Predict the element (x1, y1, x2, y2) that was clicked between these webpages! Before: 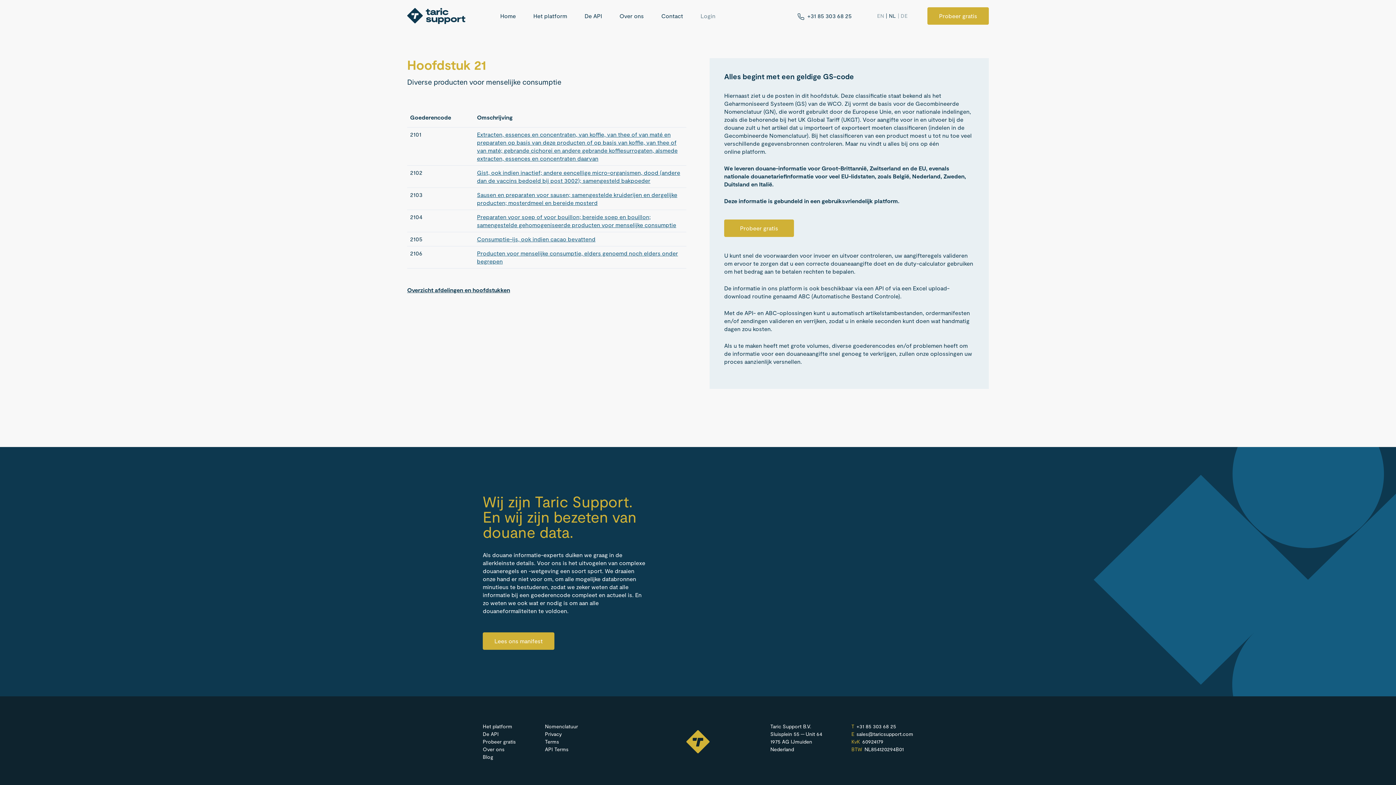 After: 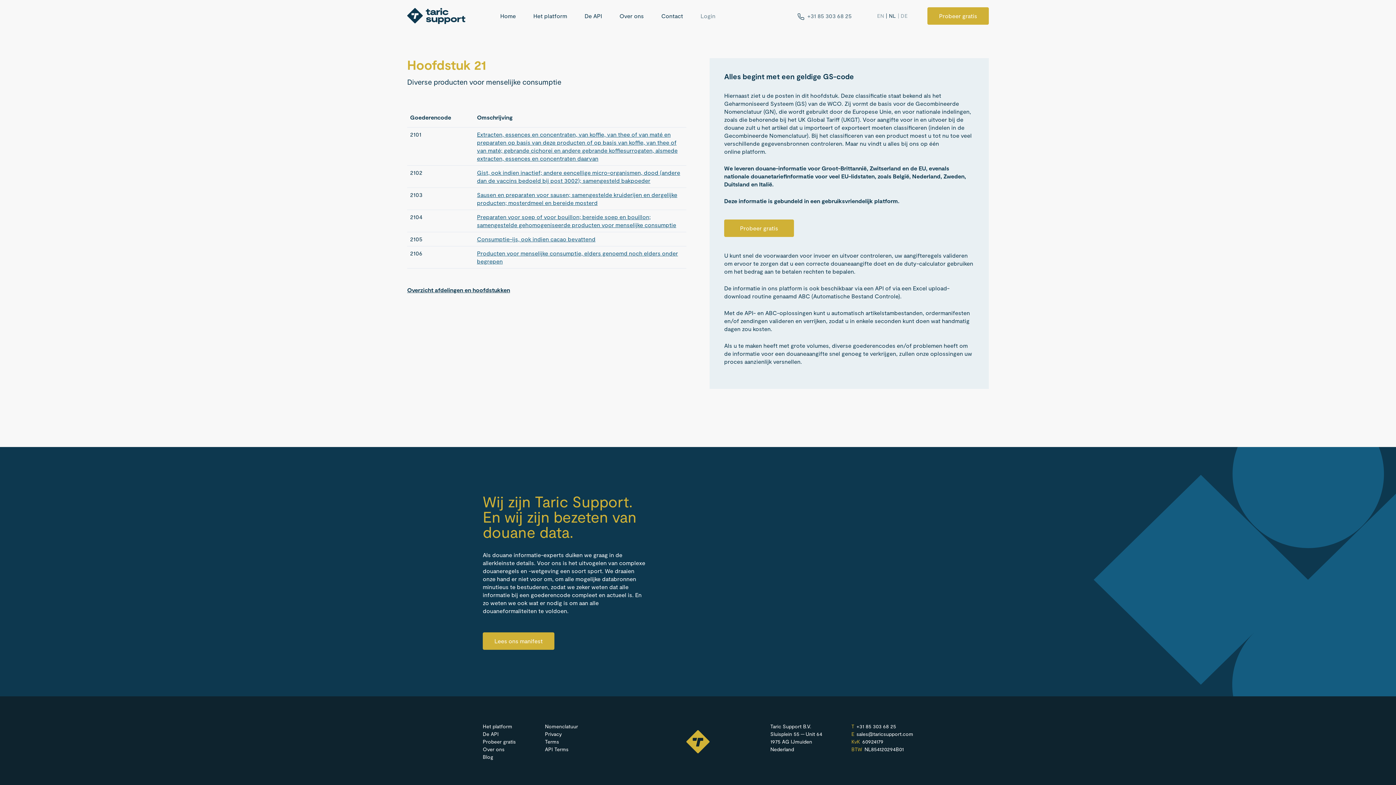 Action: label: +31 85 303 68 25 bbox: (807, 13, 851, 18)